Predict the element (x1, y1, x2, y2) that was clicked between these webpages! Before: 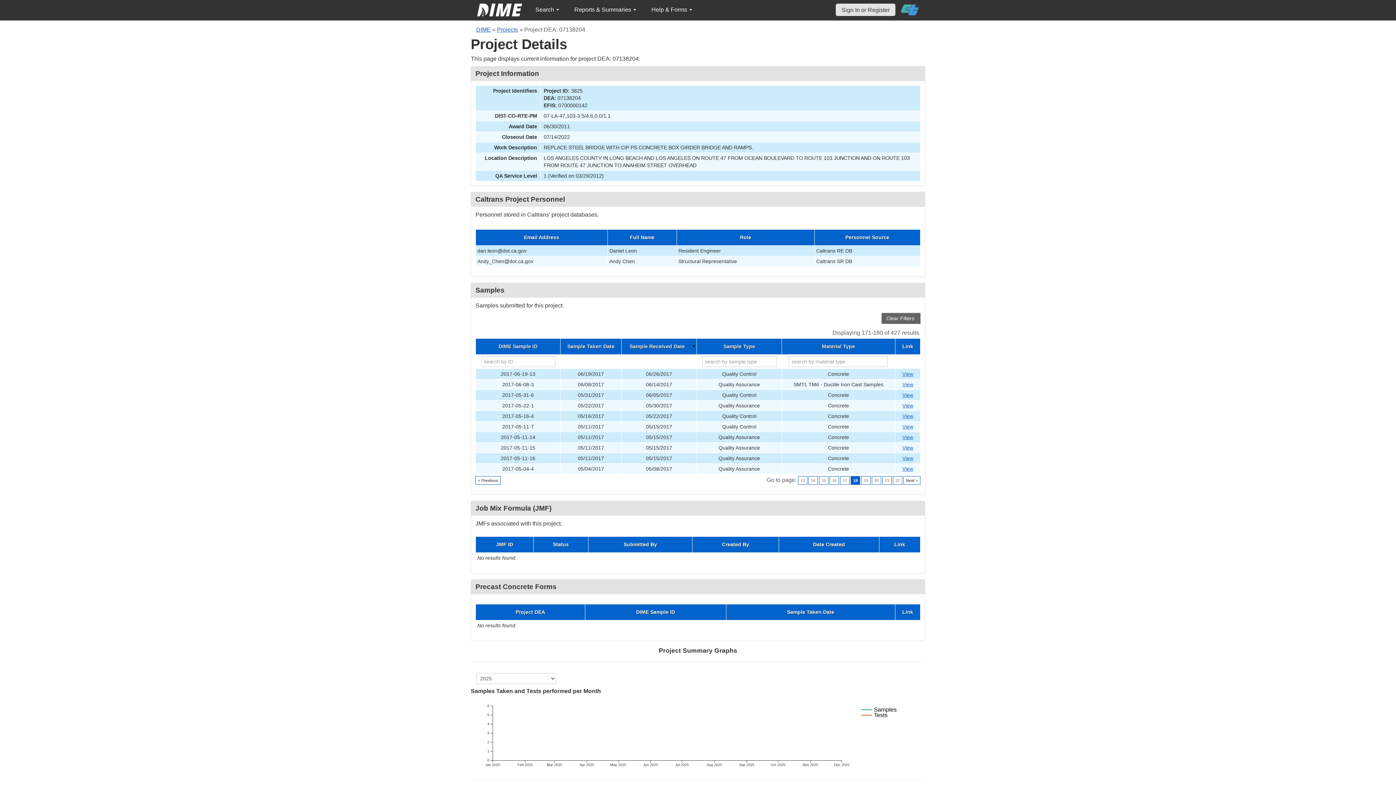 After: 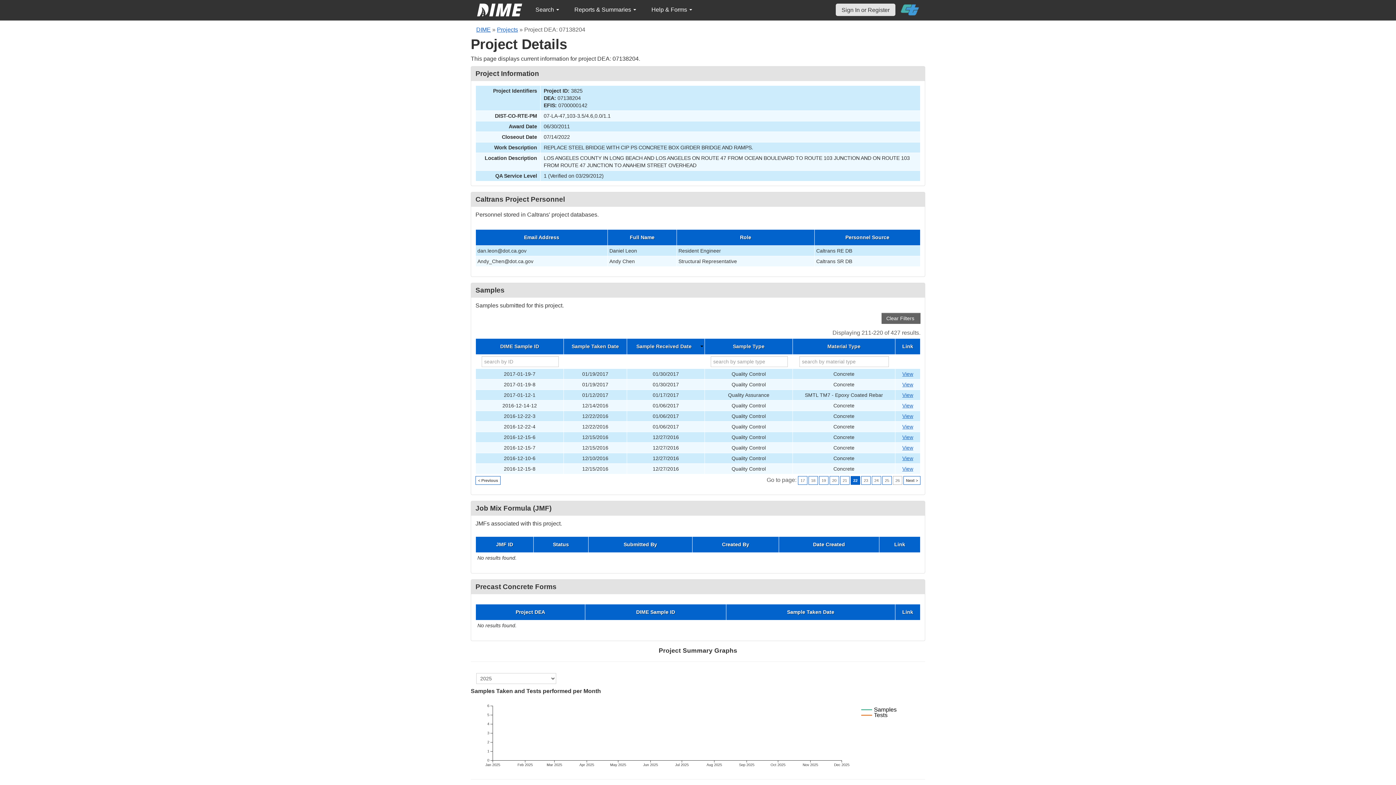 Action: bbox: (893, 476, 902, 485) label: 22